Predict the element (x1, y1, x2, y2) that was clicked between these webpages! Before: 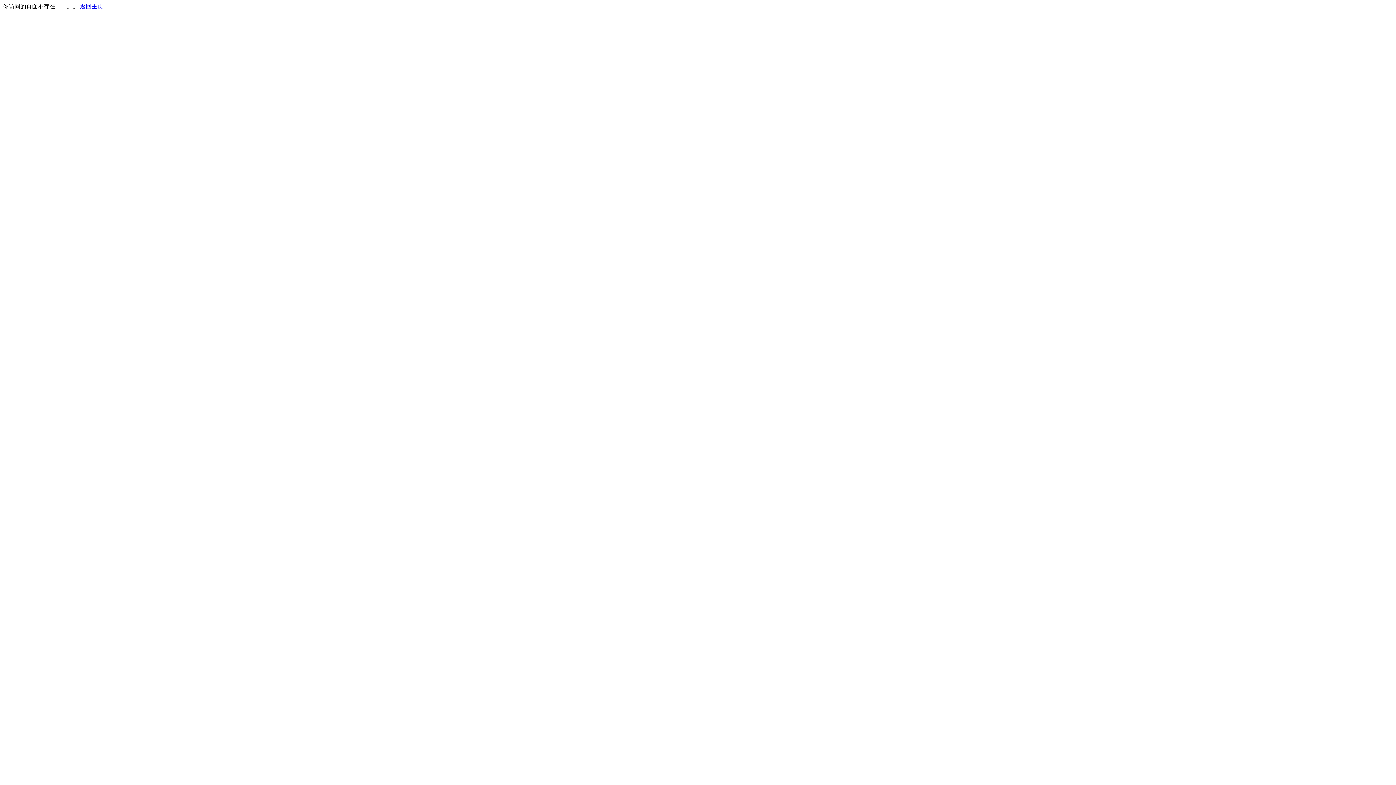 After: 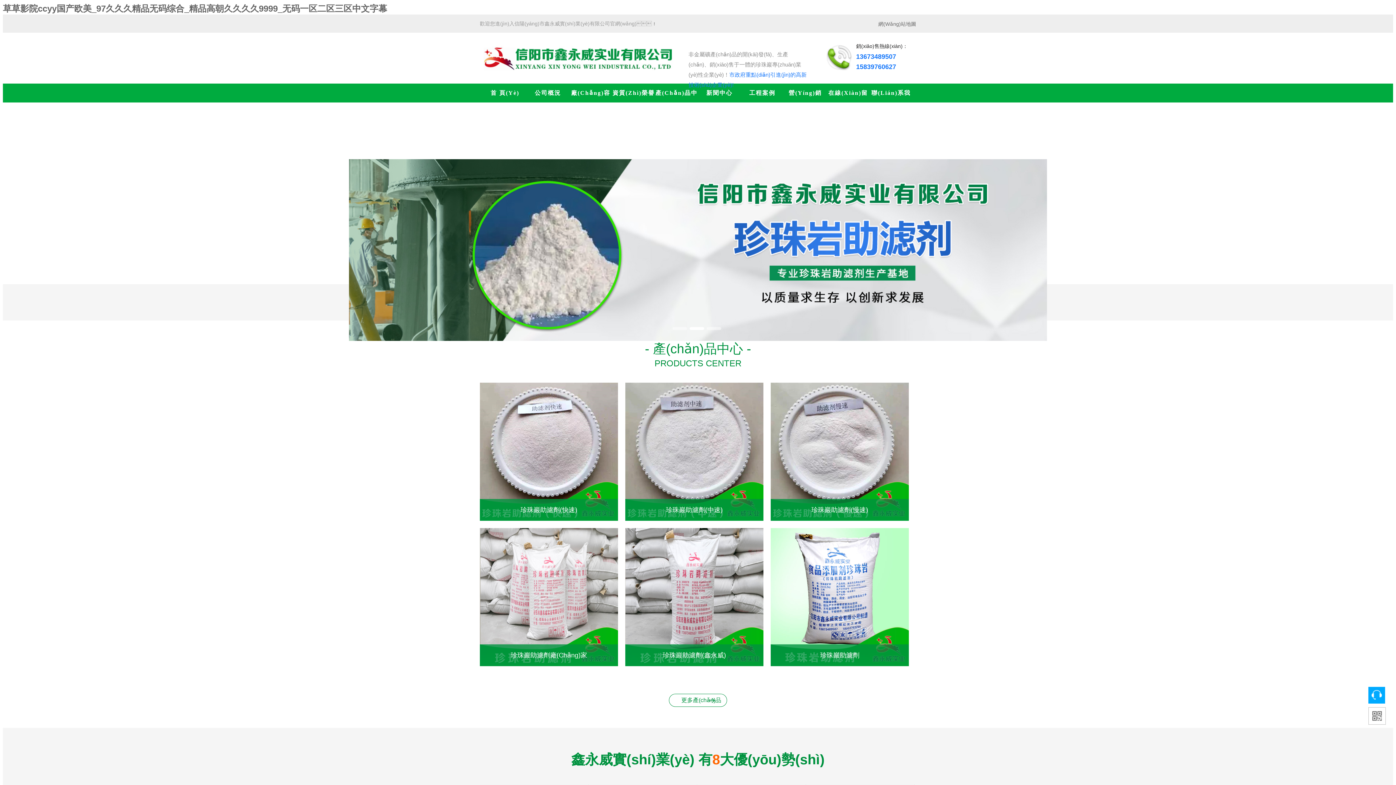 Action: label: 返回主页 bbox: (80, 3, 103, 9)